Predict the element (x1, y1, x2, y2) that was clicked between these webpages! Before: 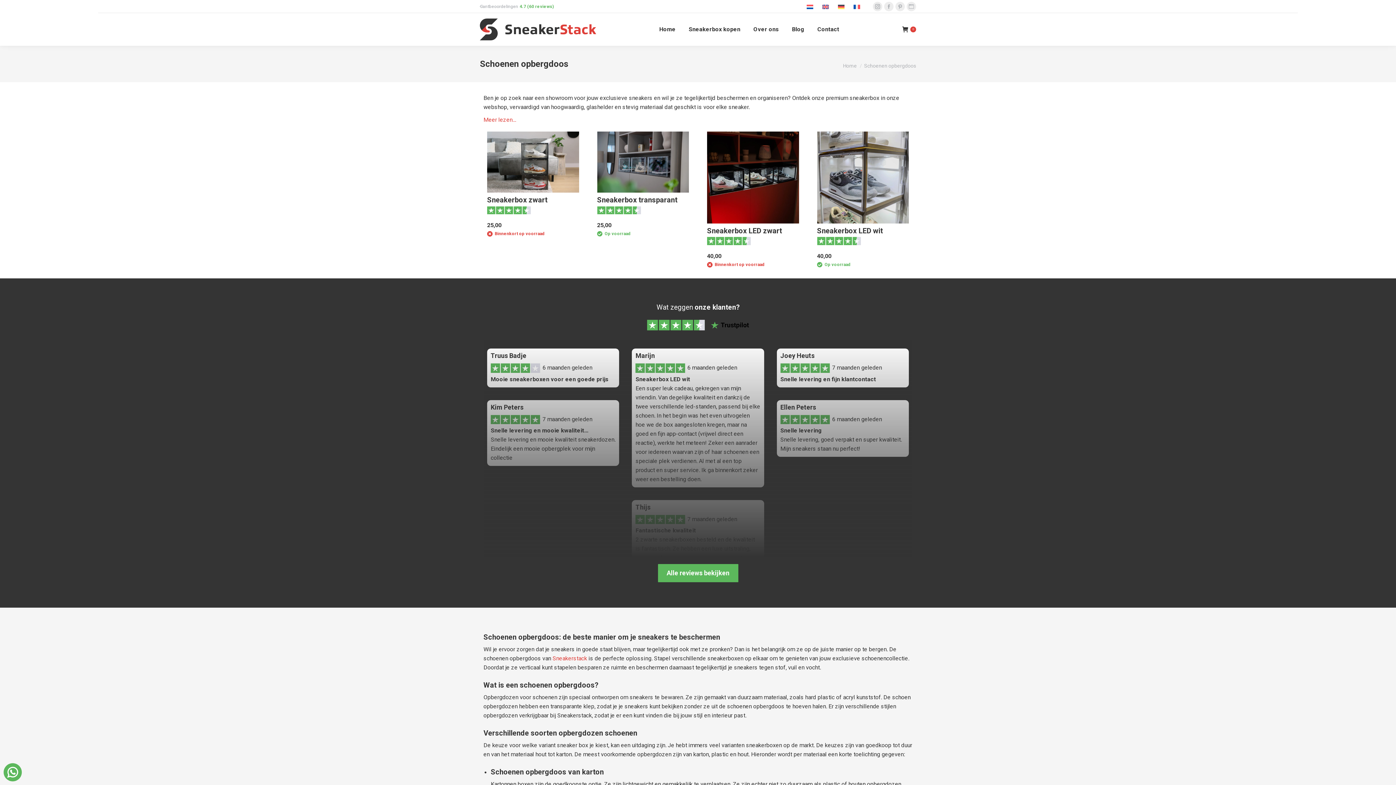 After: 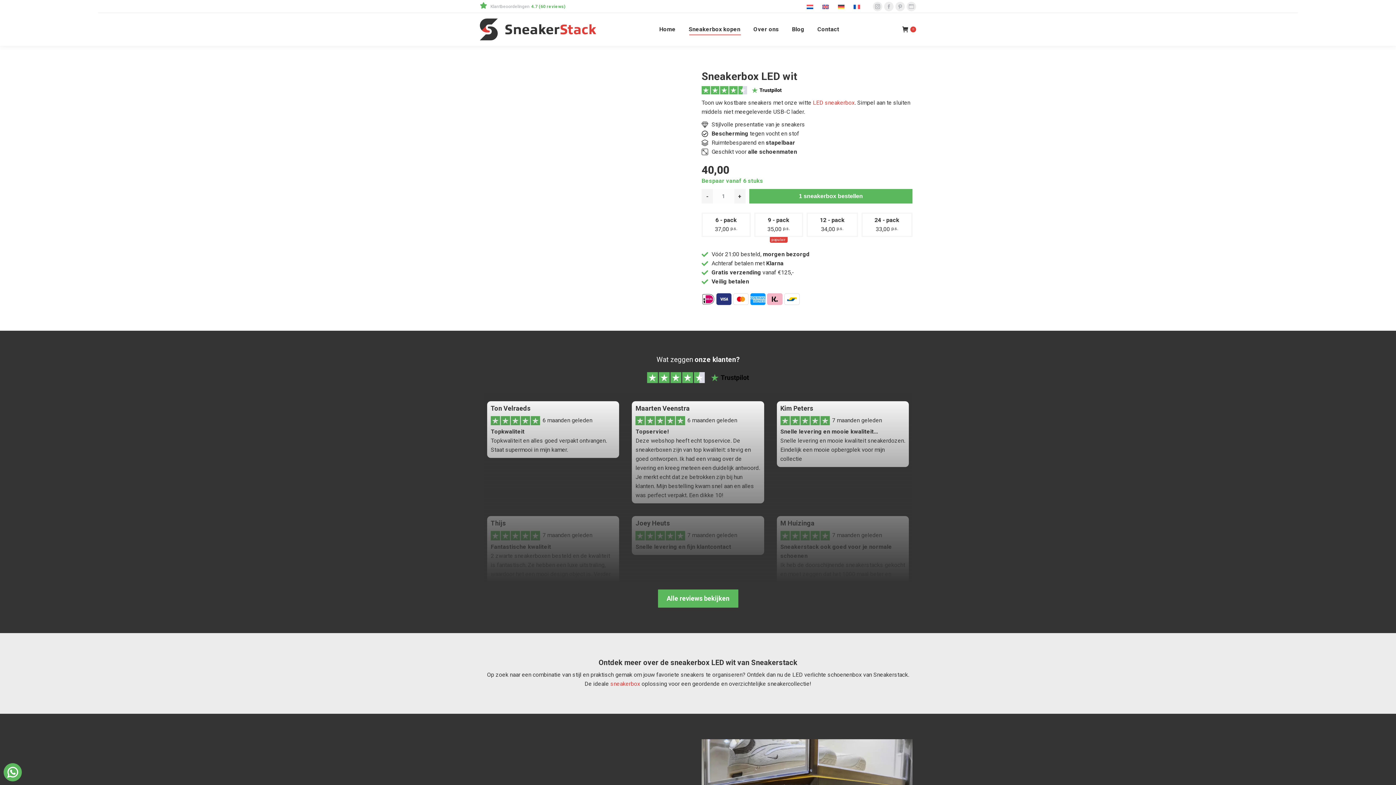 Action: bbox: (817, 226, 883, 235) label: Sneakerbox LED wit